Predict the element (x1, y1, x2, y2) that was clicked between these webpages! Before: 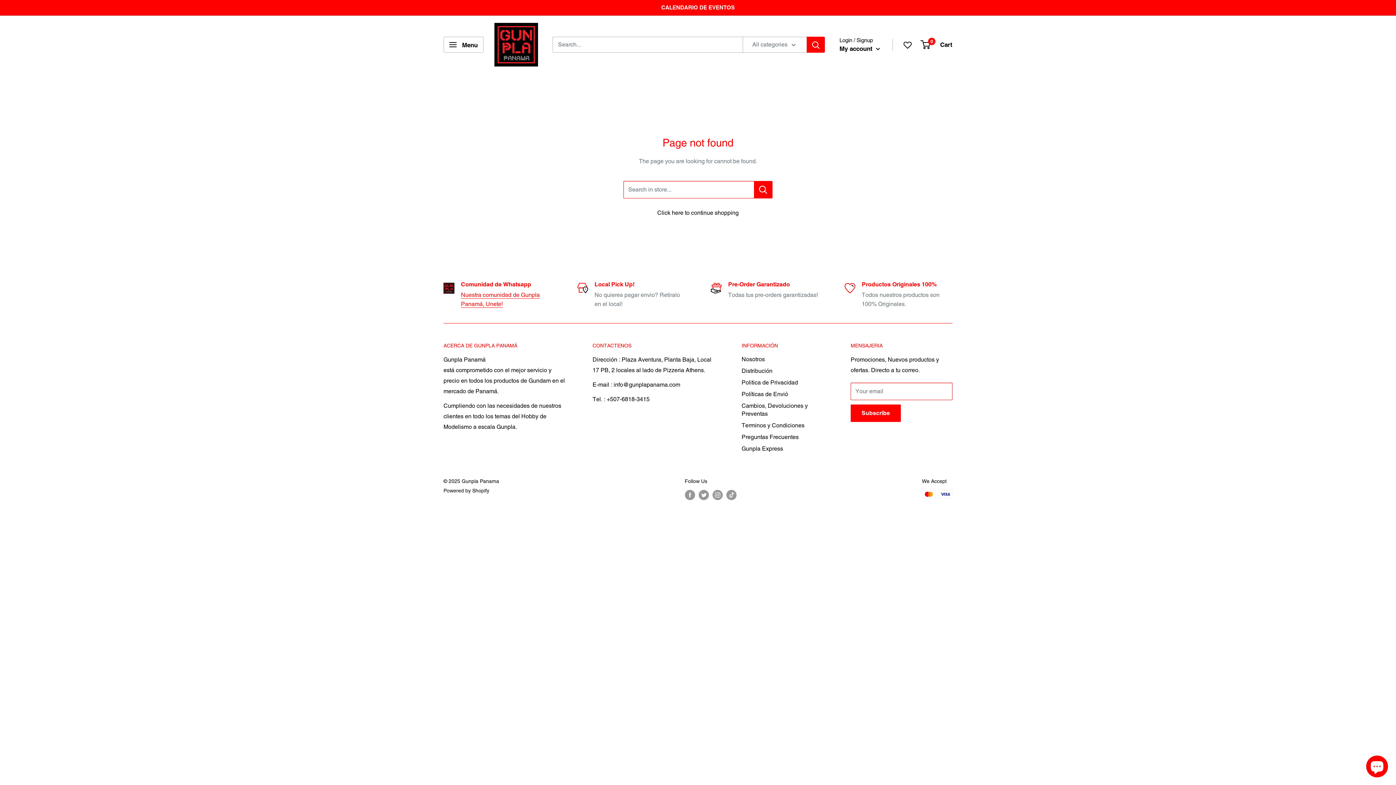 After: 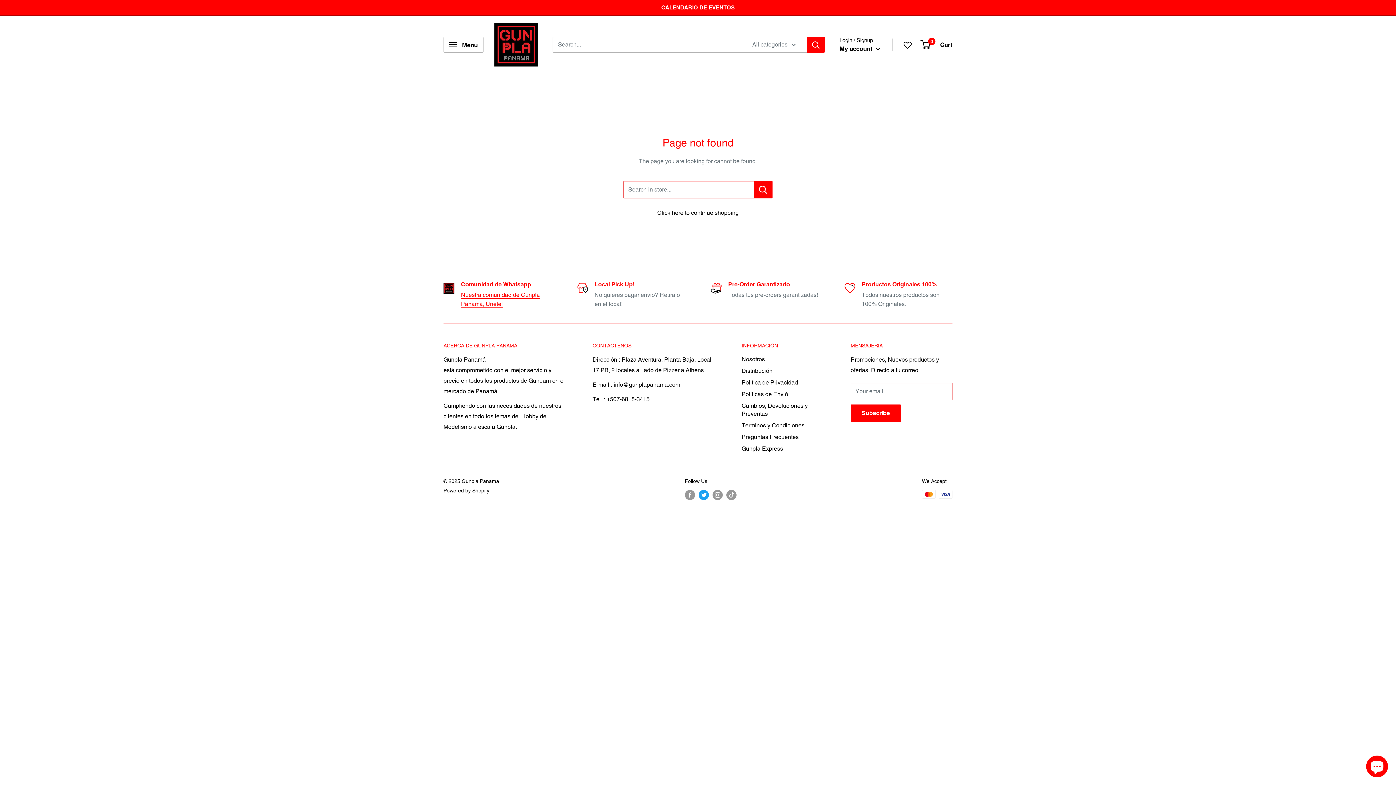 Action: bbox: (698, 490, 708, 500) label: Follow us on Twitter